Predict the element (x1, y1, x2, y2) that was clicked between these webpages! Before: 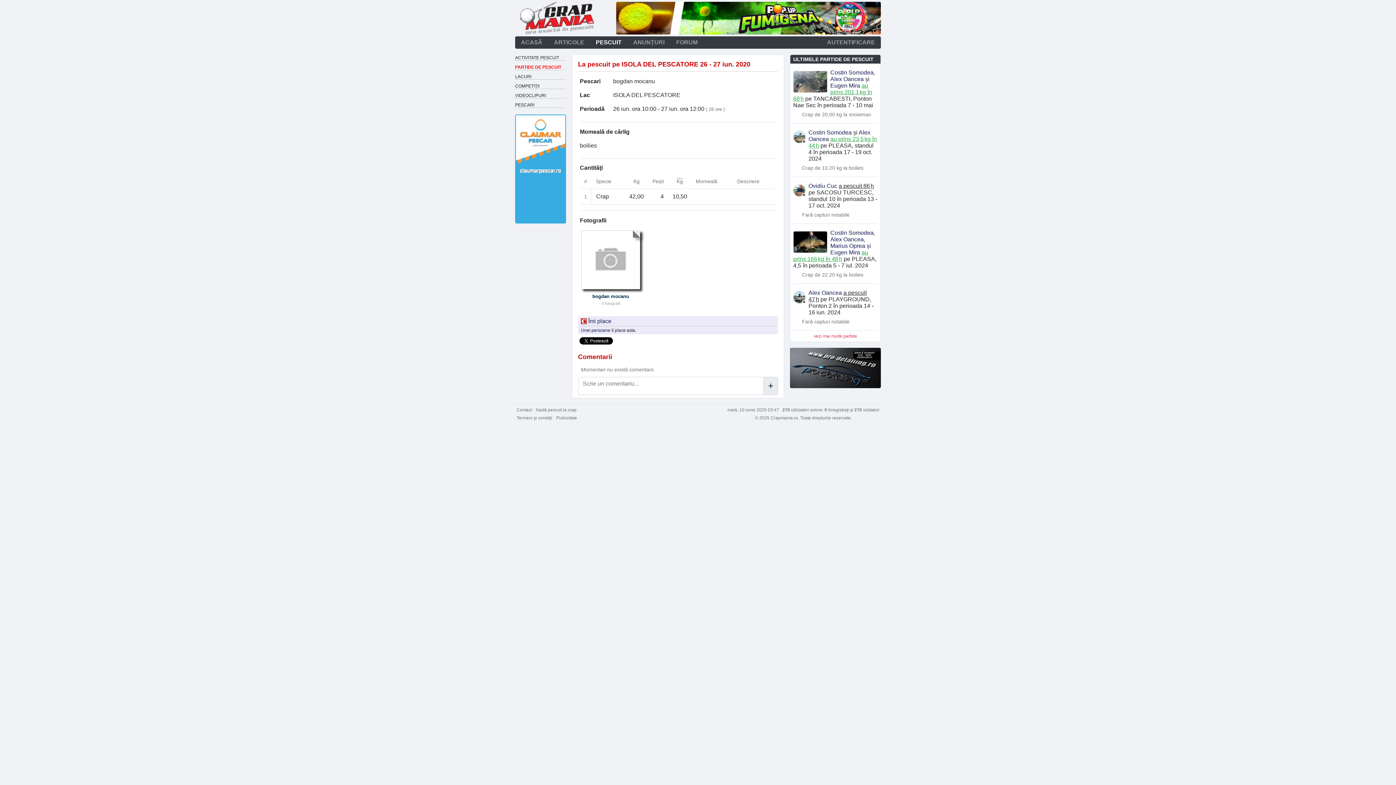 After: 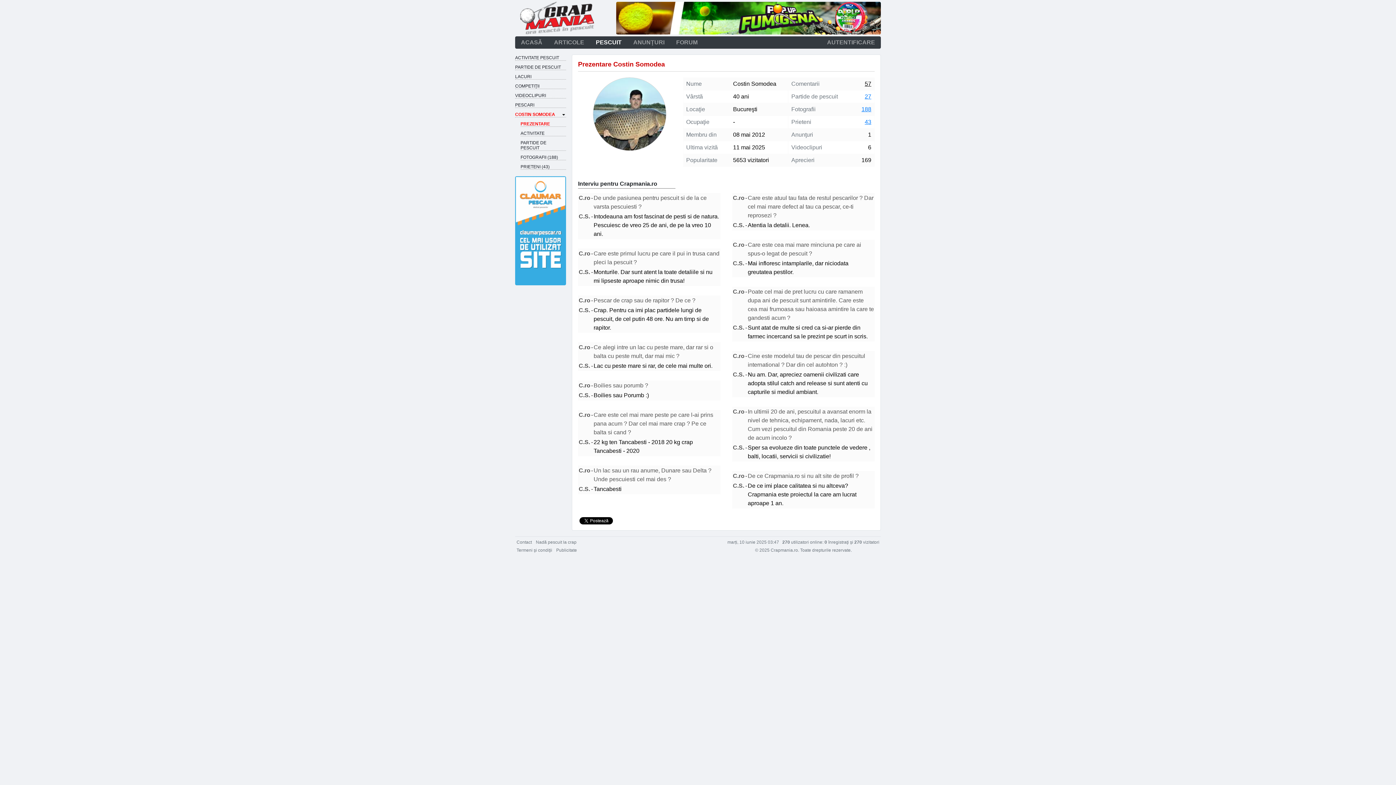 Action: bbox: (830, 69, 873, 75) label: Costin Somodea